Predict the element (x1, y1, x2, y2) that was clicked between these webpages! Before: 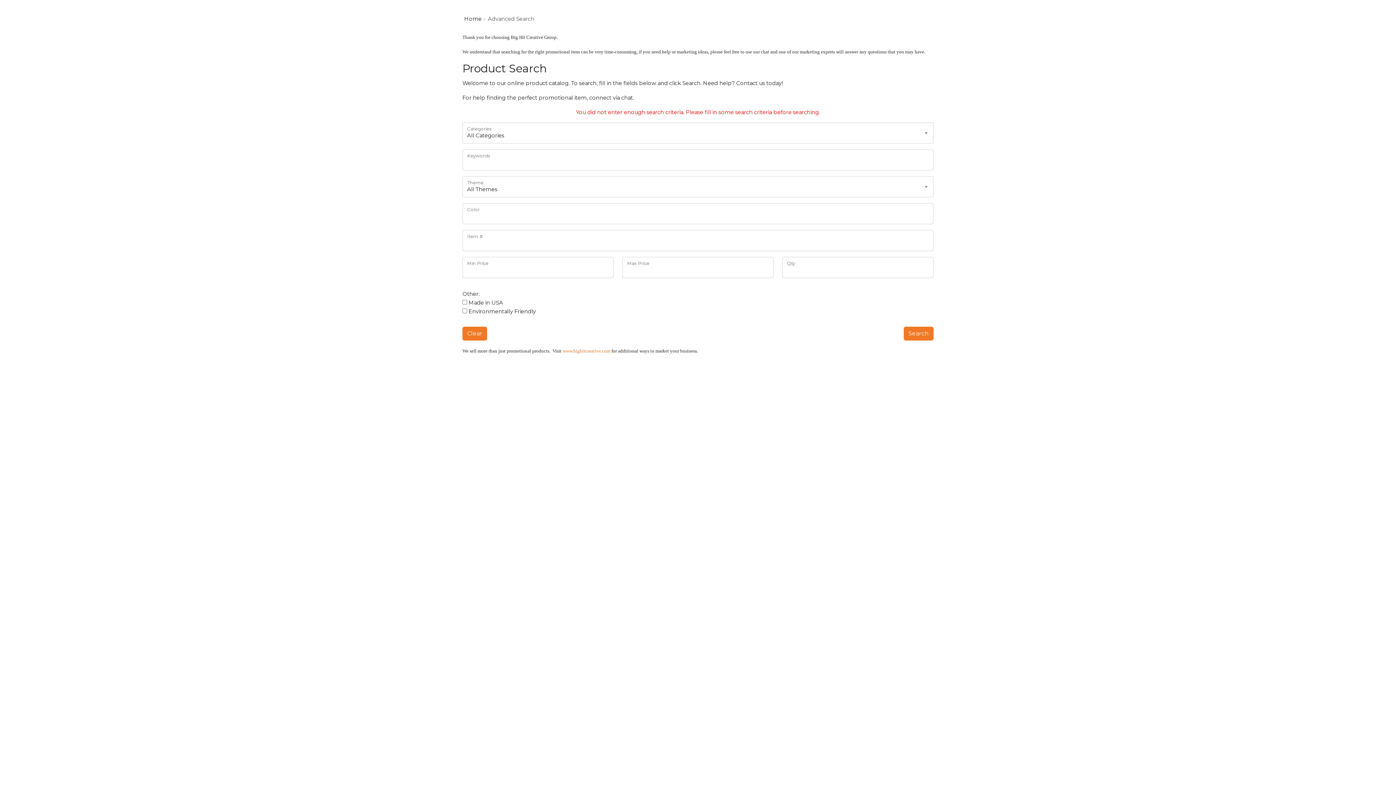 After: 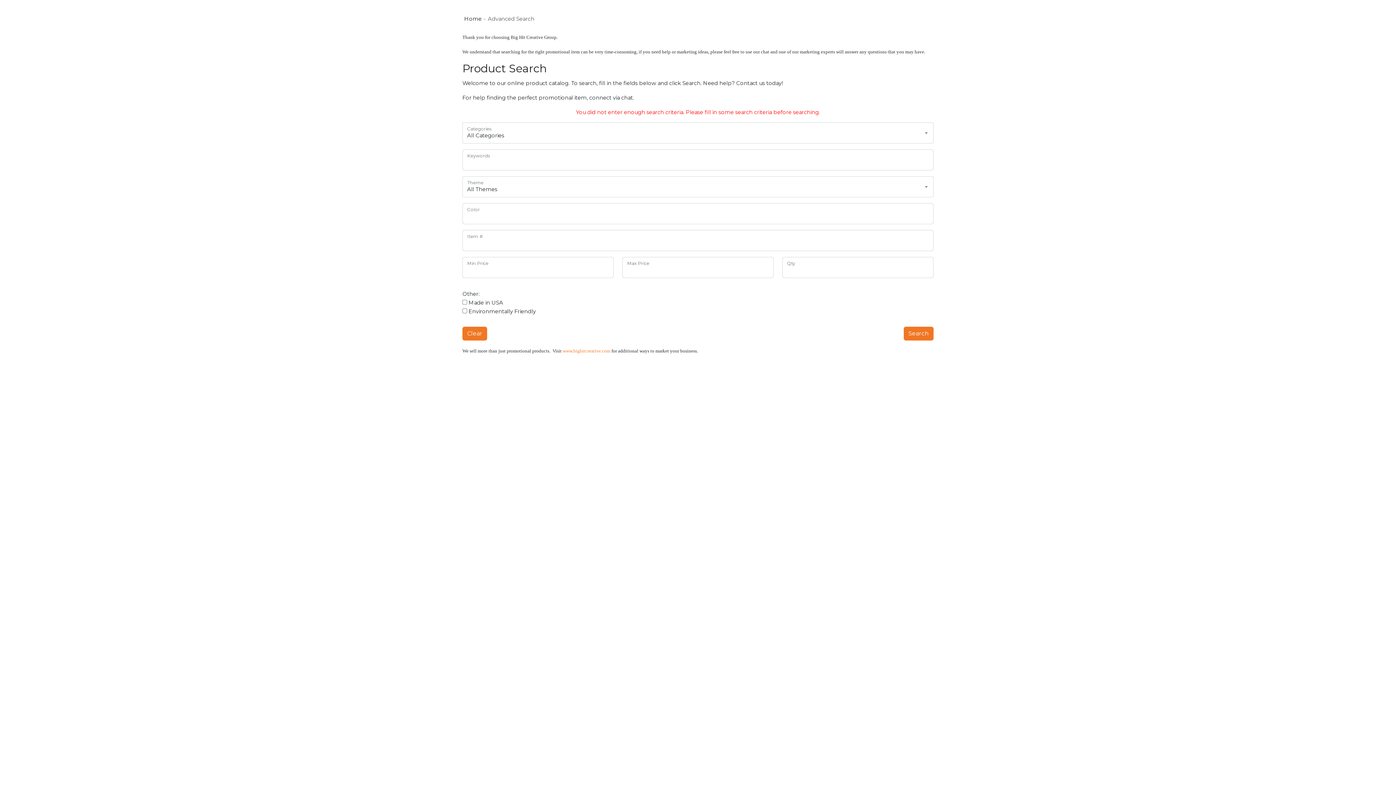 Action: bbox: (904, 326, 933, 340) label: Search